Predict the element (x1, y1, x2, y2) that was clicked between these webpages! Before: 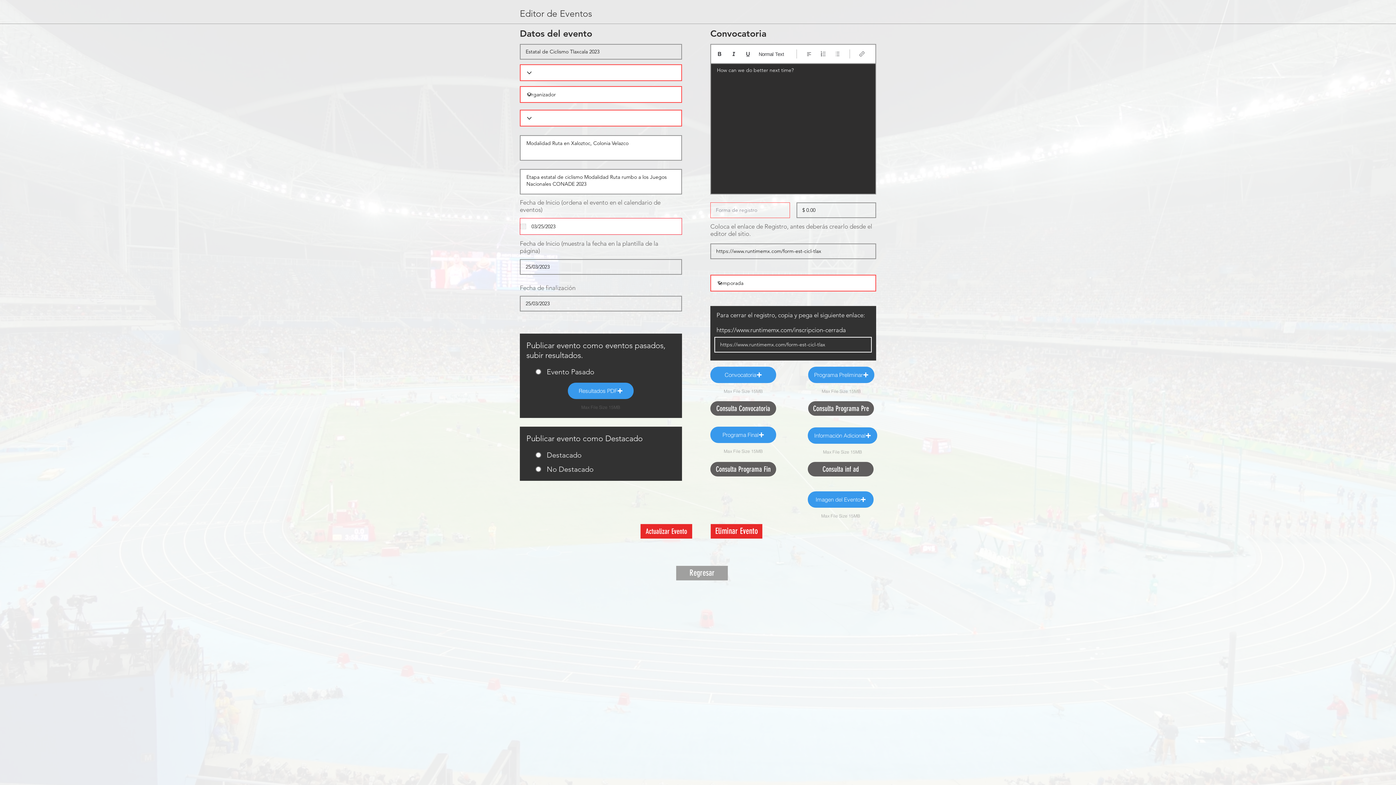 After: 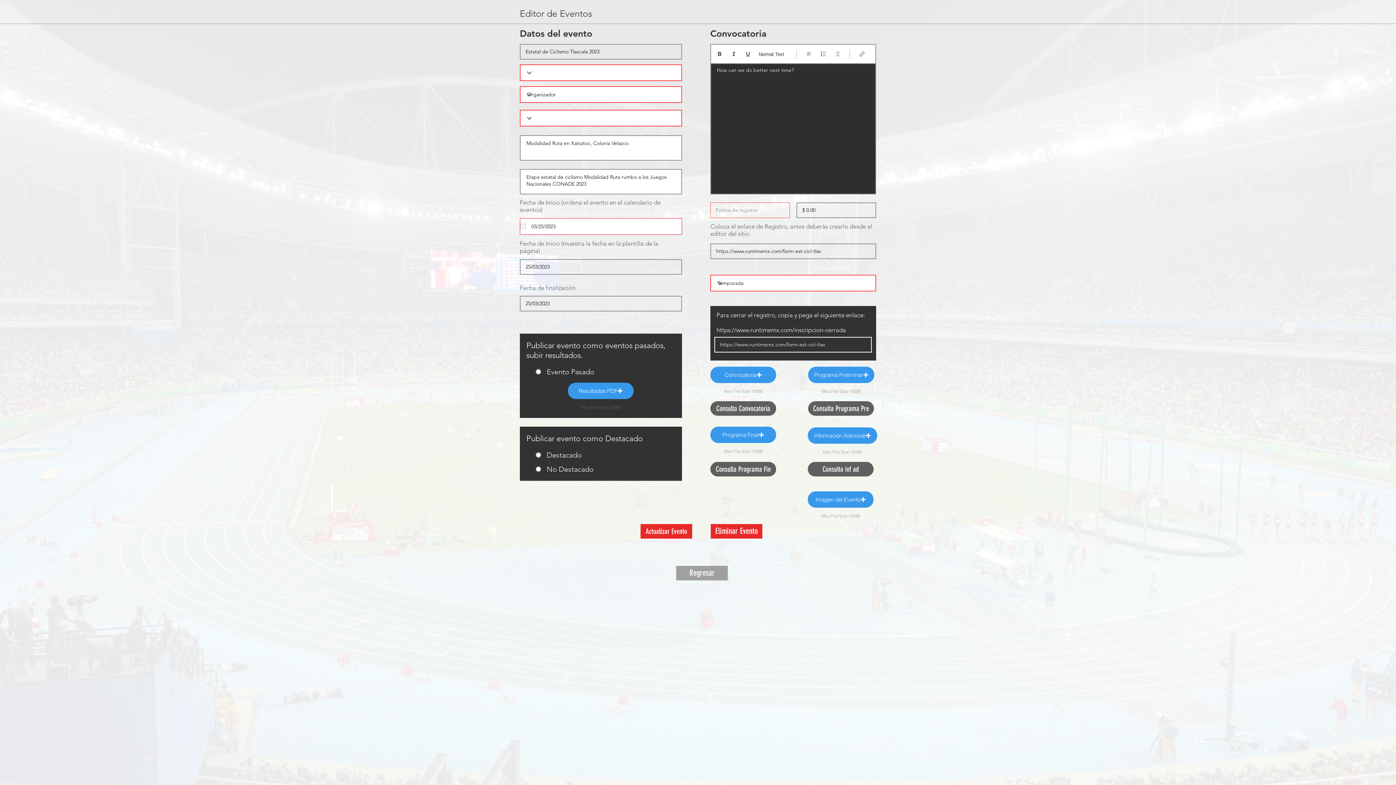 Action: label: Lista con viñetas (Ctrl+Mayús+8) bbox: (832, 48, 842, 59)